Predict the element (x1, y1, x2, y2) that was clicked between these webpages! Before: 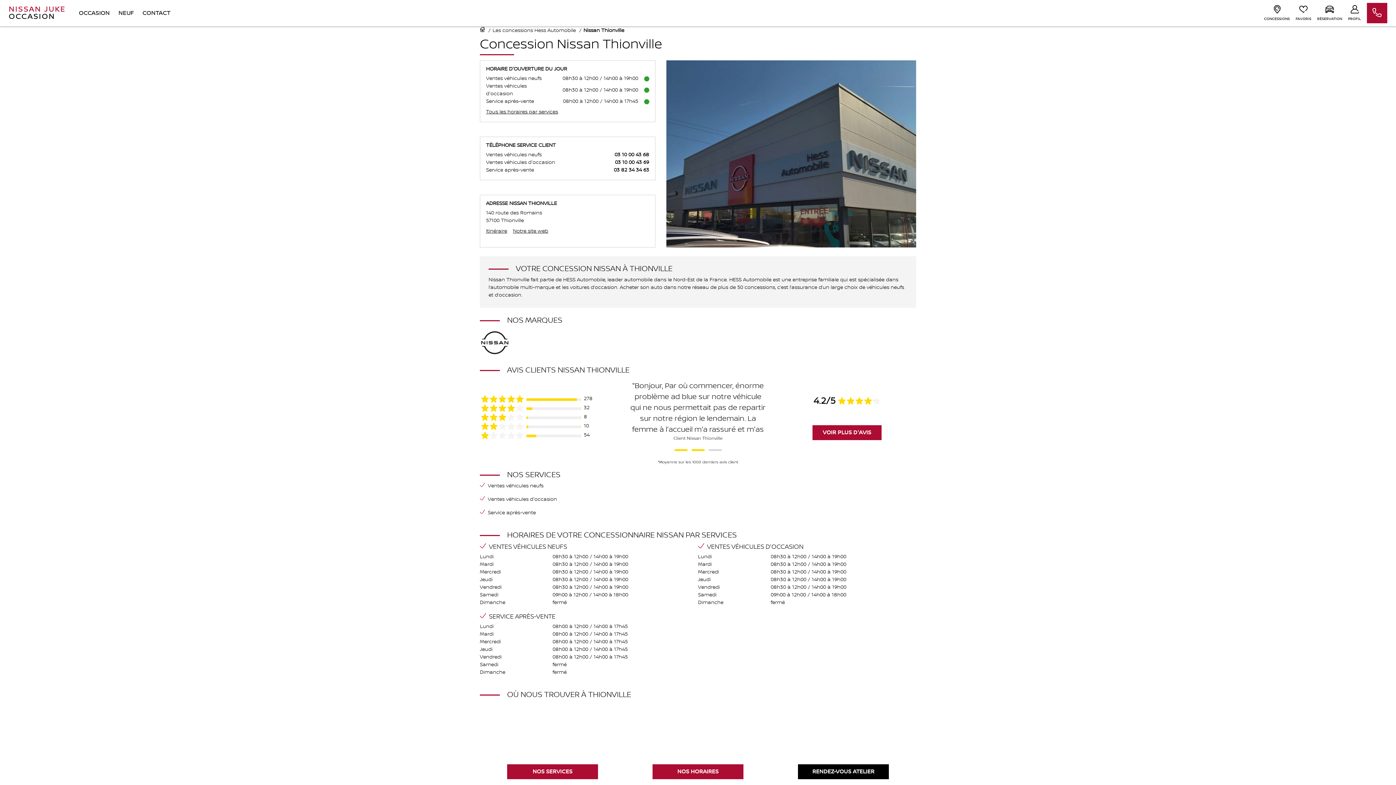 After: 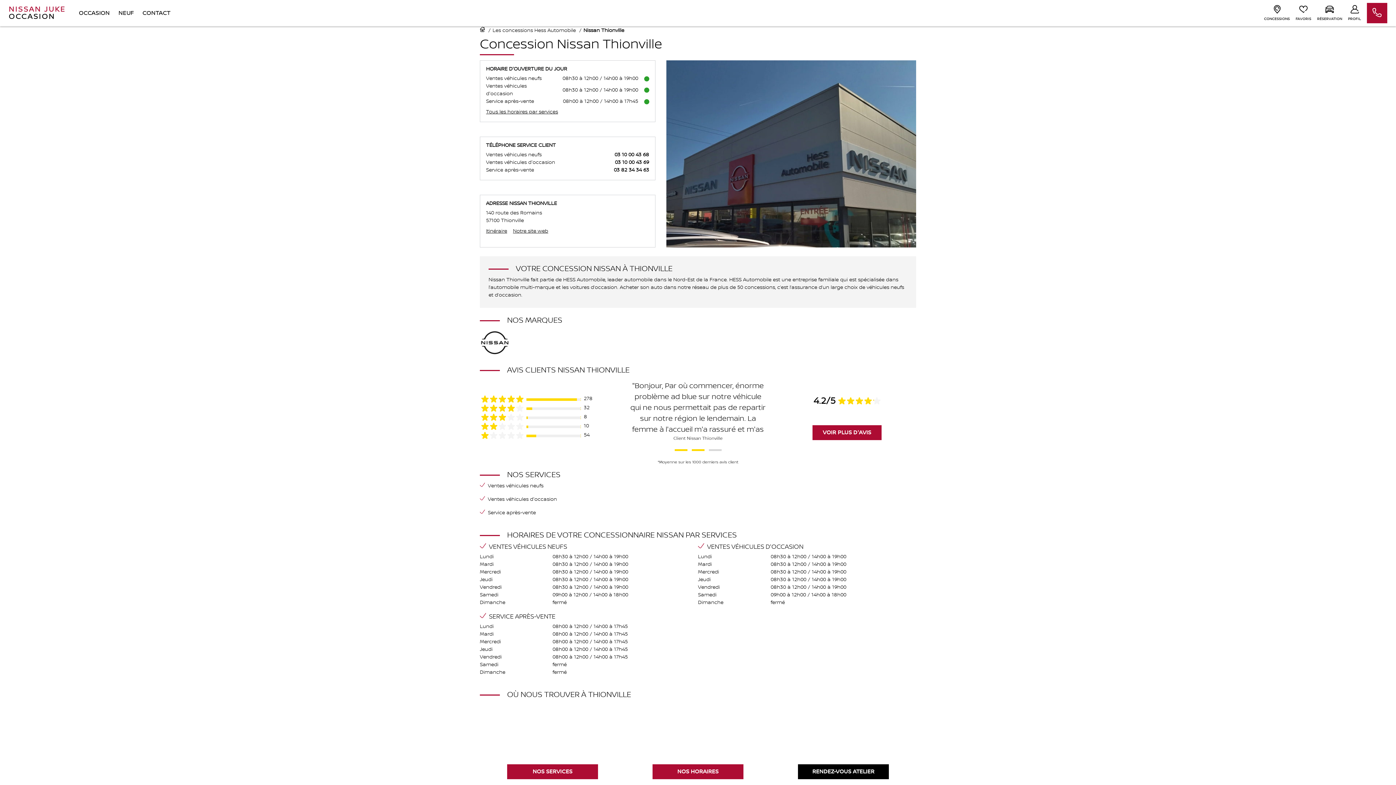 Action: bbox: (691, 449, 704, 451)